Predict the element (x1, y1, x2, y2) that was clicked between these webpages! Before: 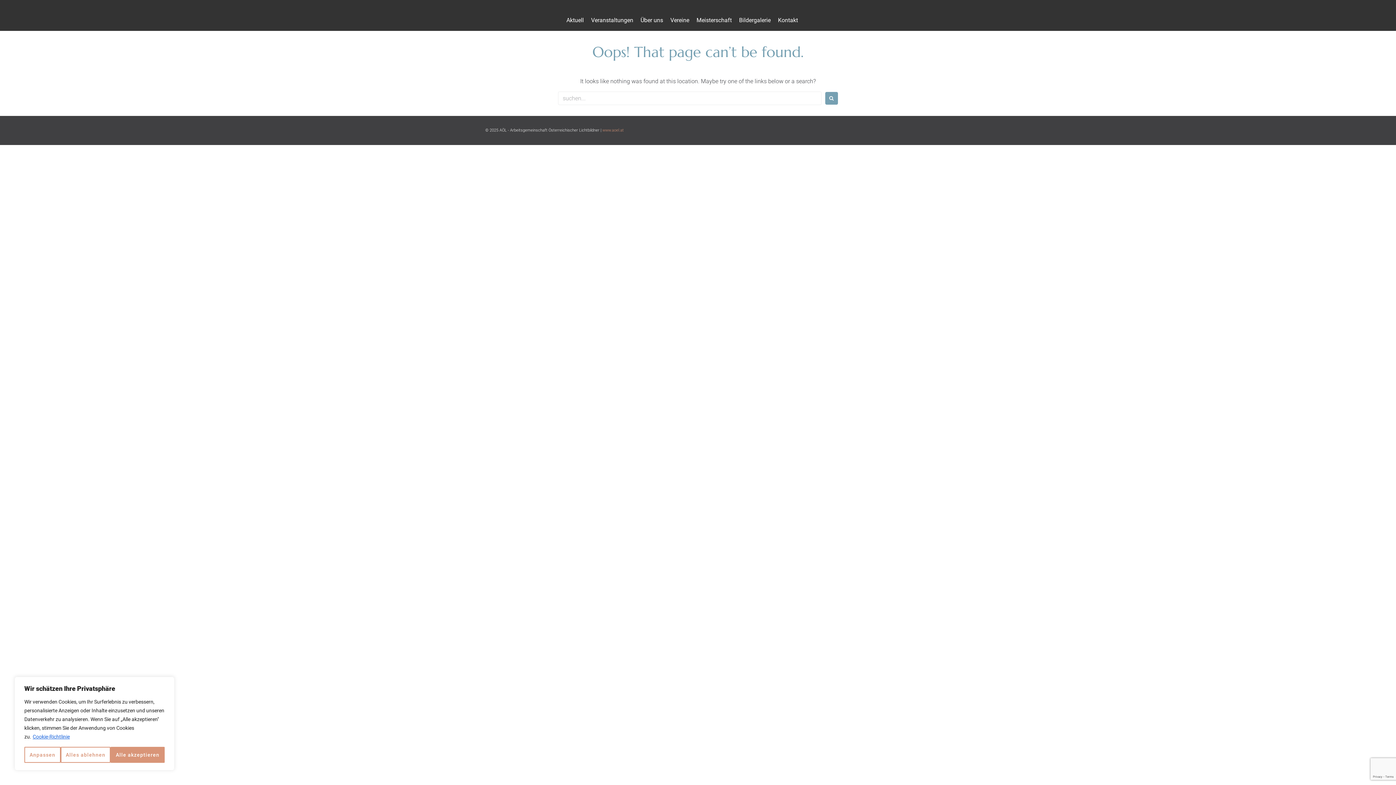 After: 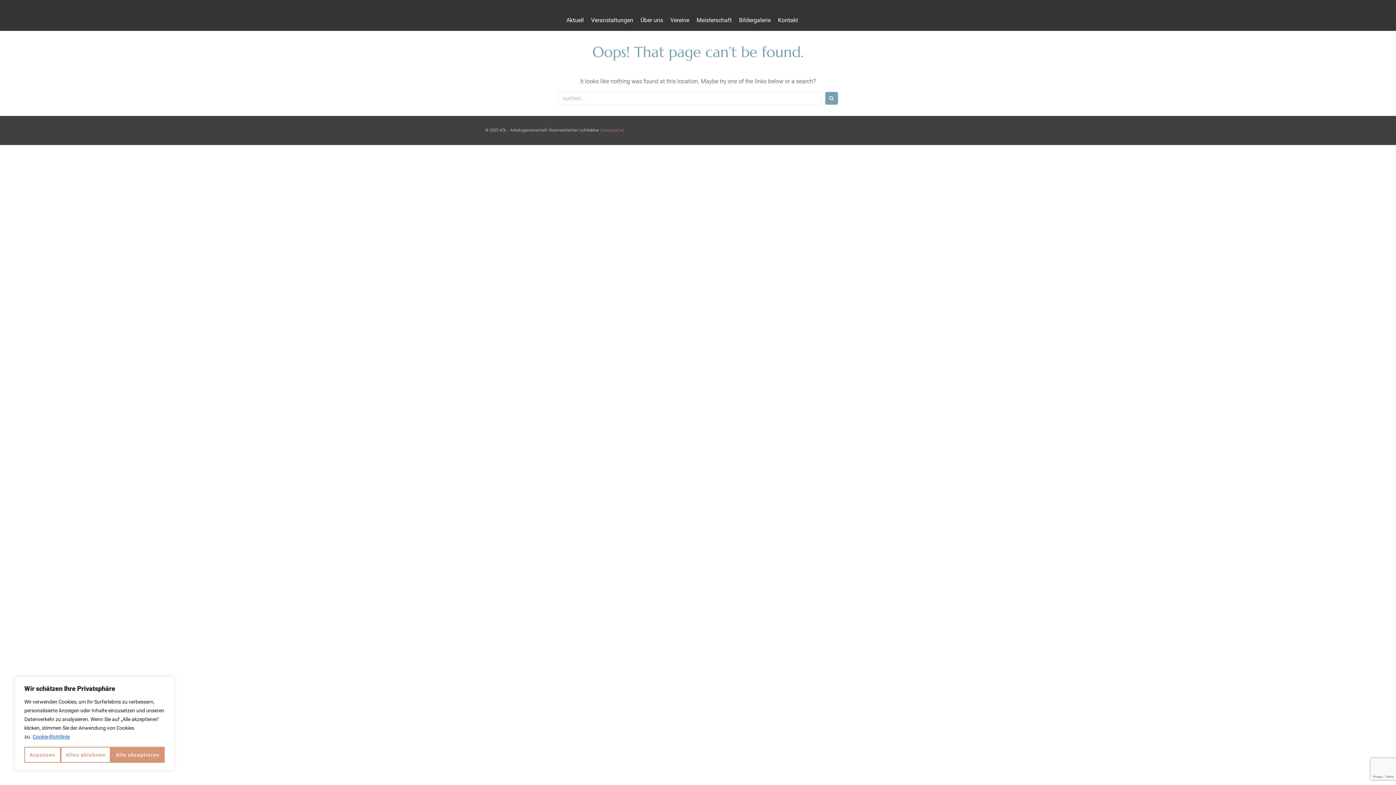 Action: bbox: (32, 733, 70, 740) label: Cookie-Richtlinie